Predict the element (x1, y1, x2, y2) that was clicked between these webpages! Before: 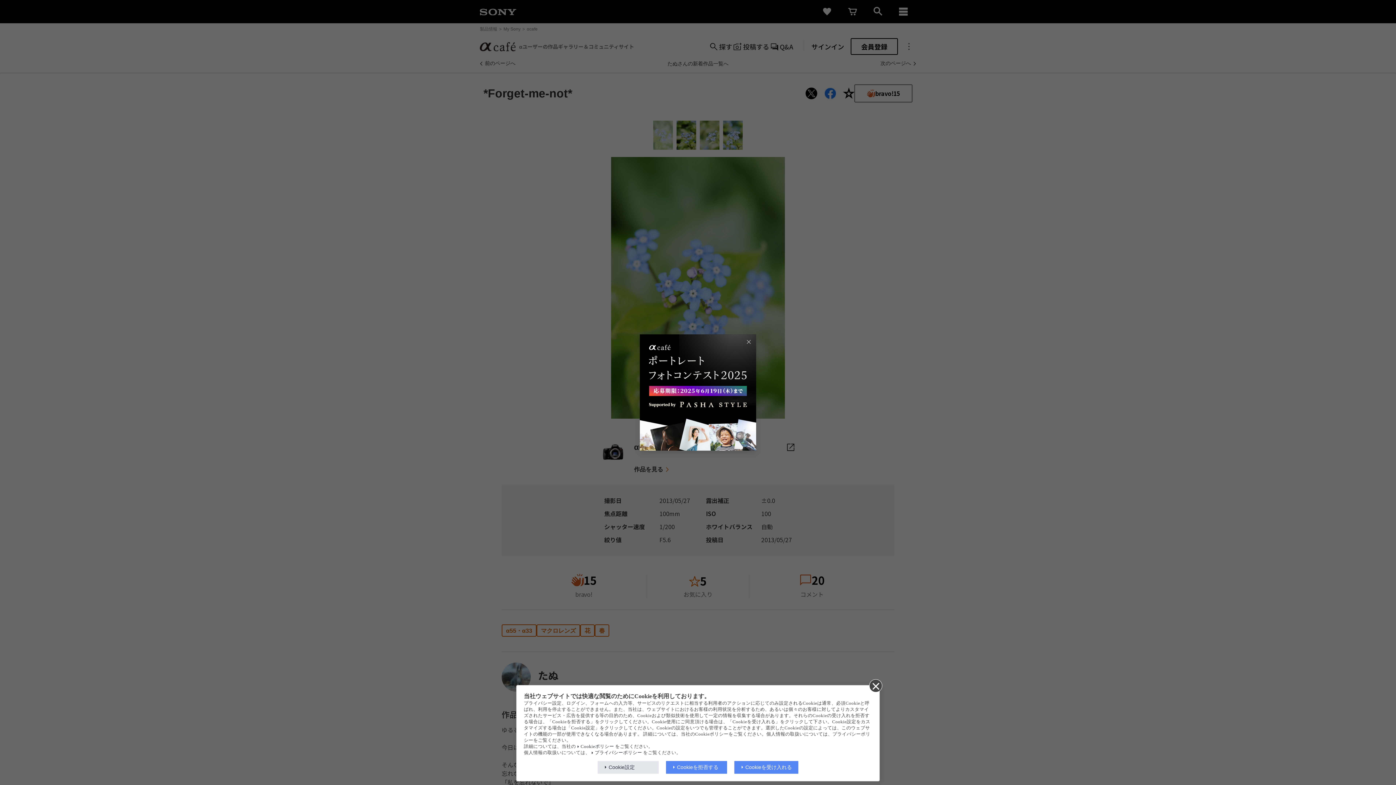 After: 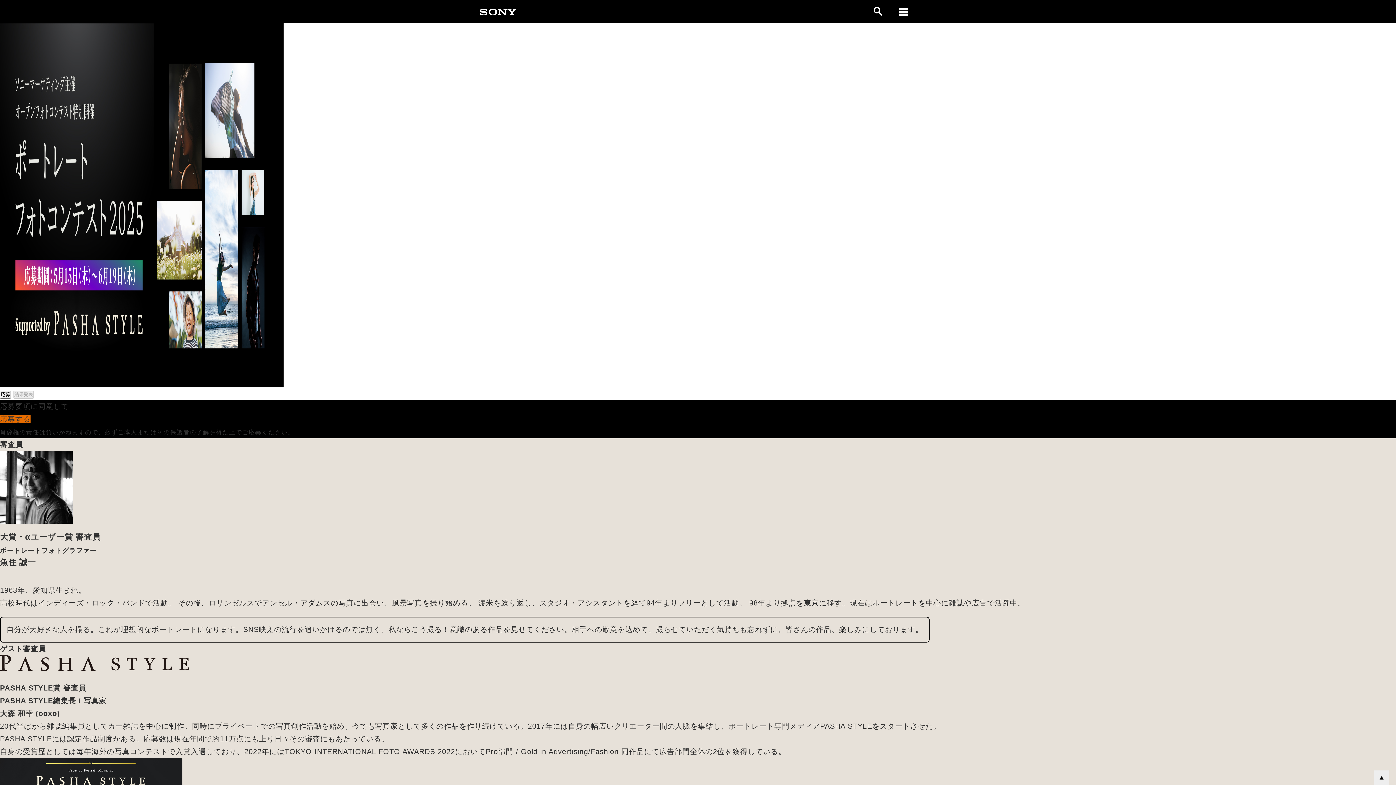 Action: bbox: (640, 334, 756, 450)